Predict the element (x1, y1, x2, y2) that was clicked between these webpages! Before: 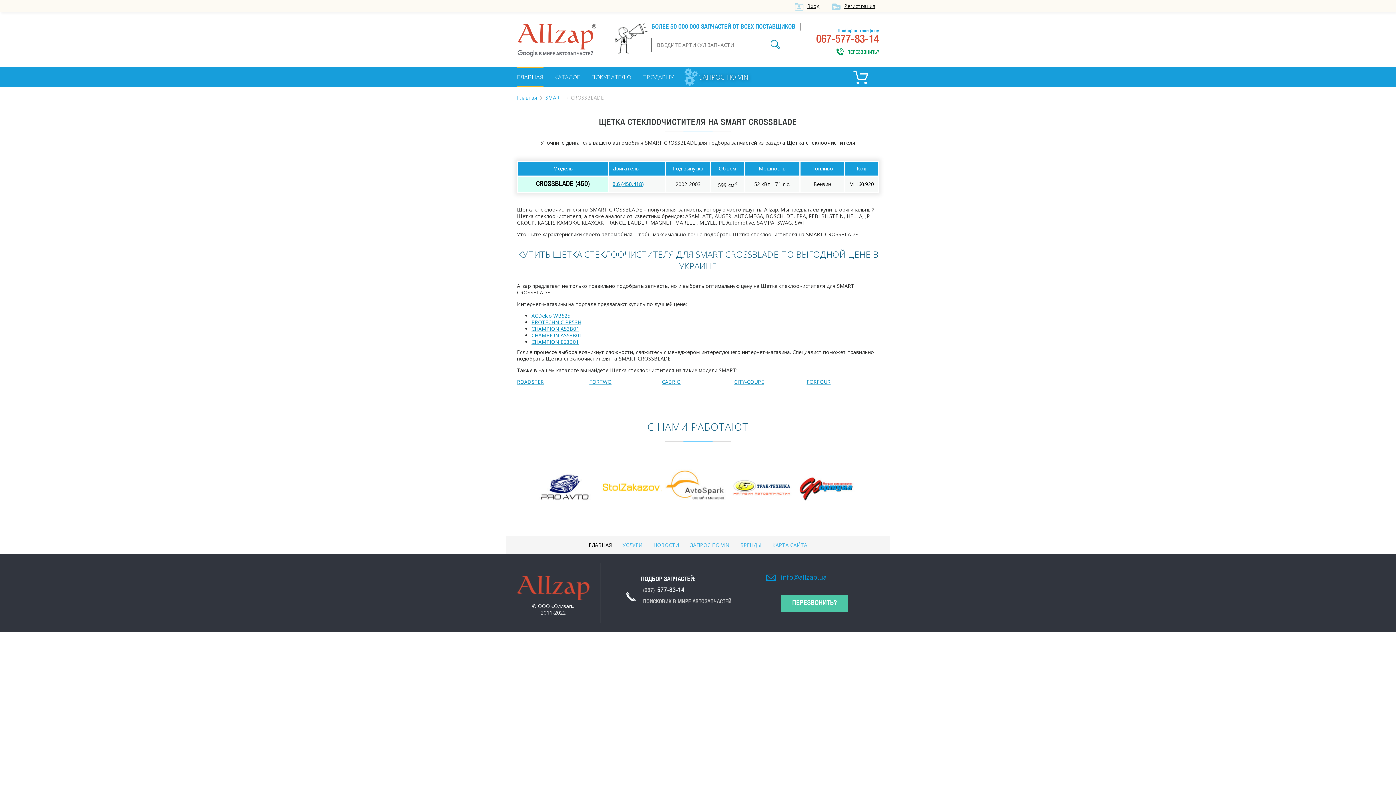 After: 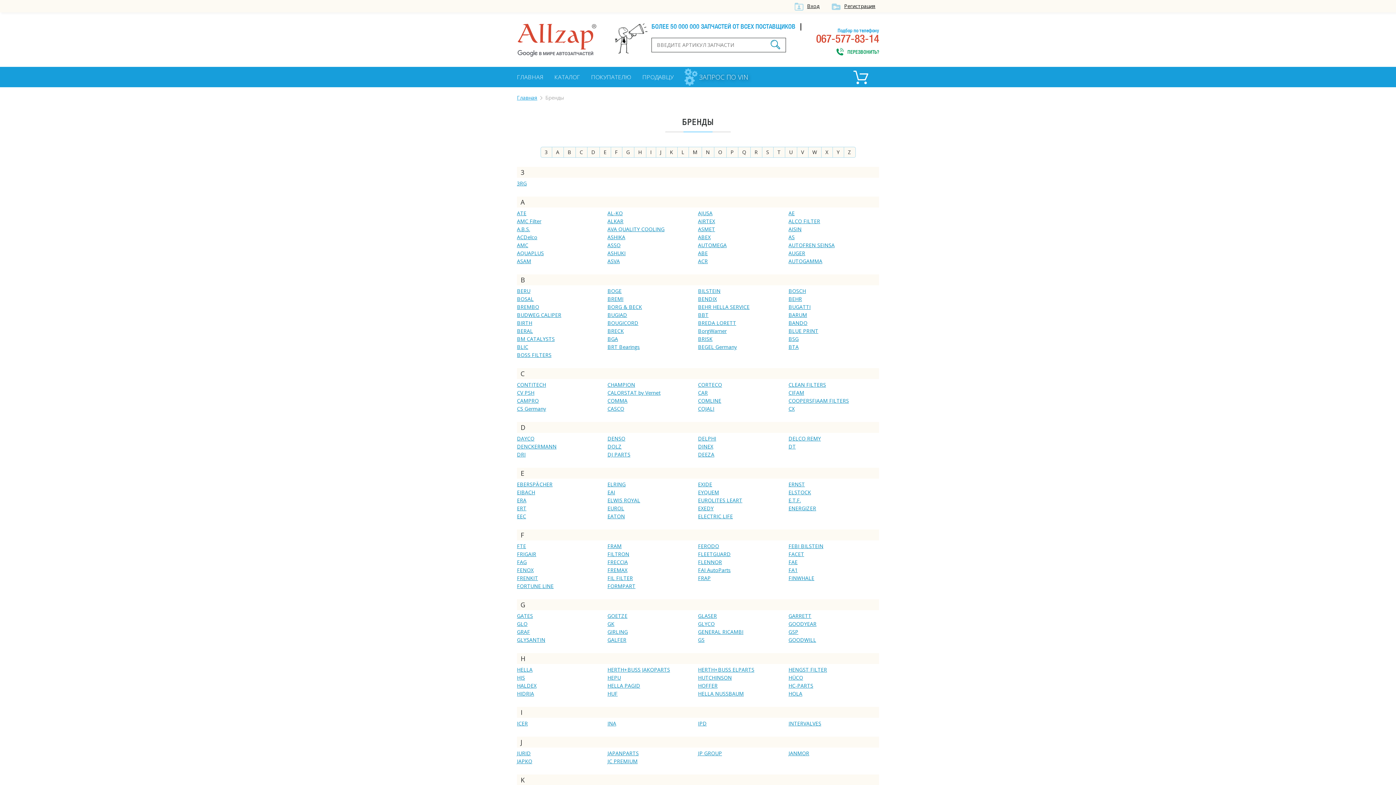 Action: bbox: (740, 542, 761, 548) label: БРЕНДЫ